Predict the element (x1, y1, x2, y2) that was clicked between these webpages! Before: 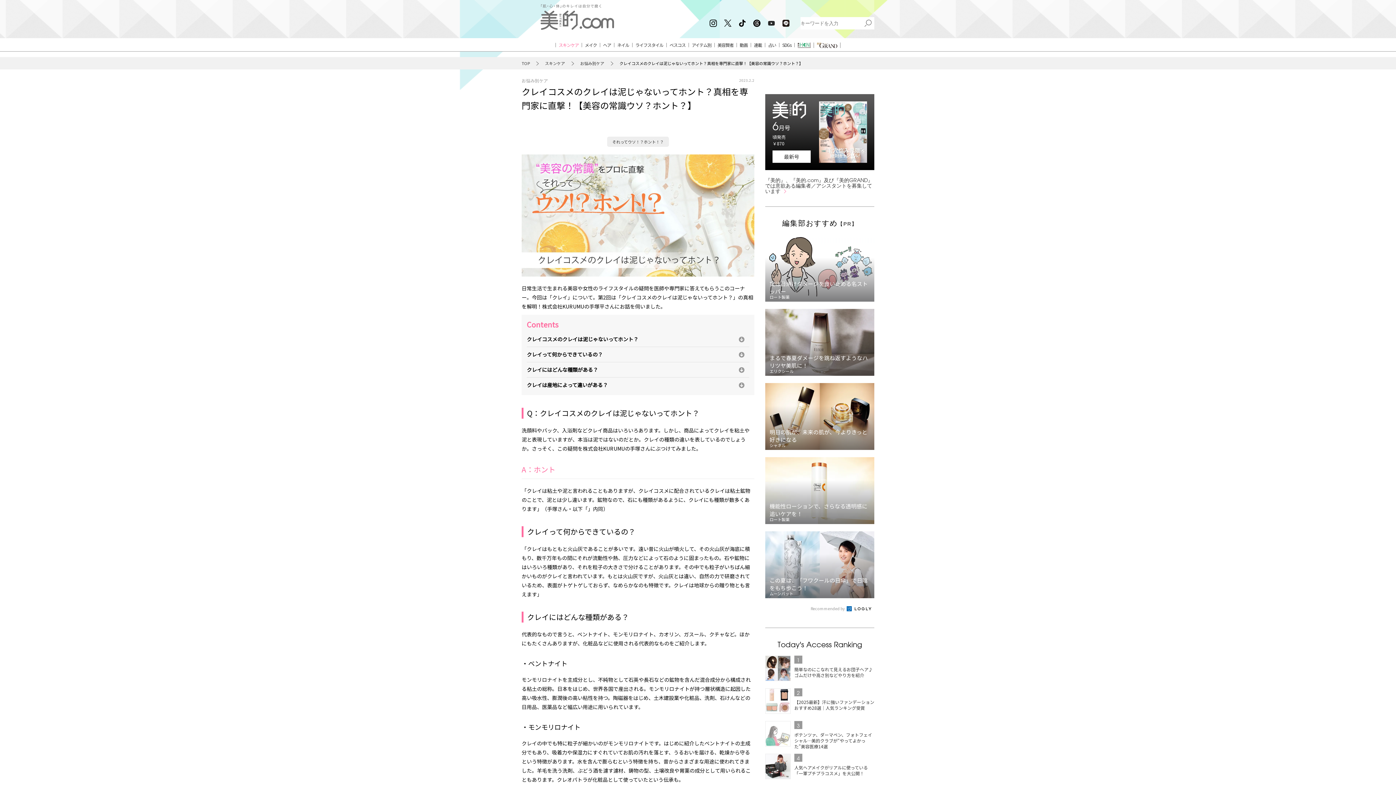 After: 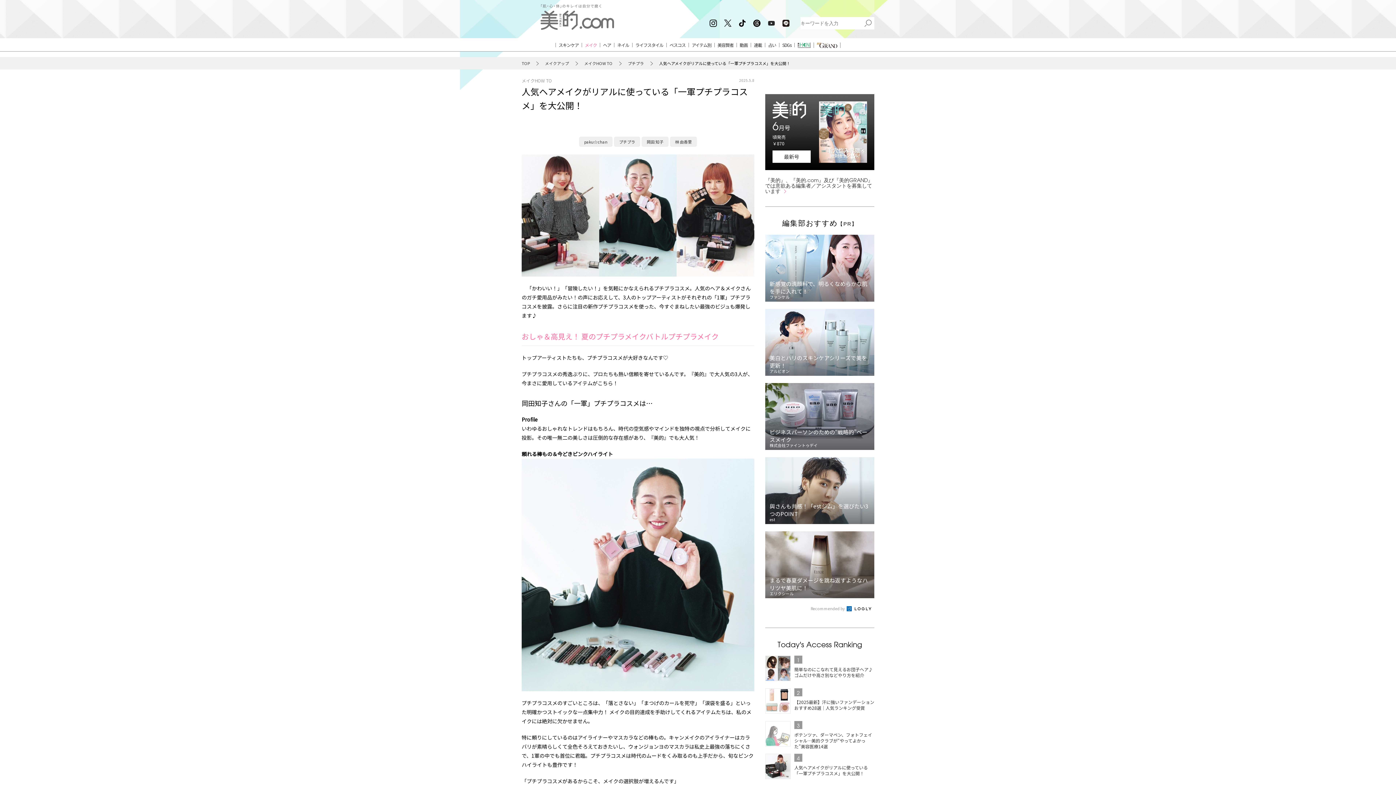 Action: label: 4

人気ヘアメイクがリアルに使っている「一軍プチプラコスメ」を大公開！ bbox: (765, 754, 874, 783)